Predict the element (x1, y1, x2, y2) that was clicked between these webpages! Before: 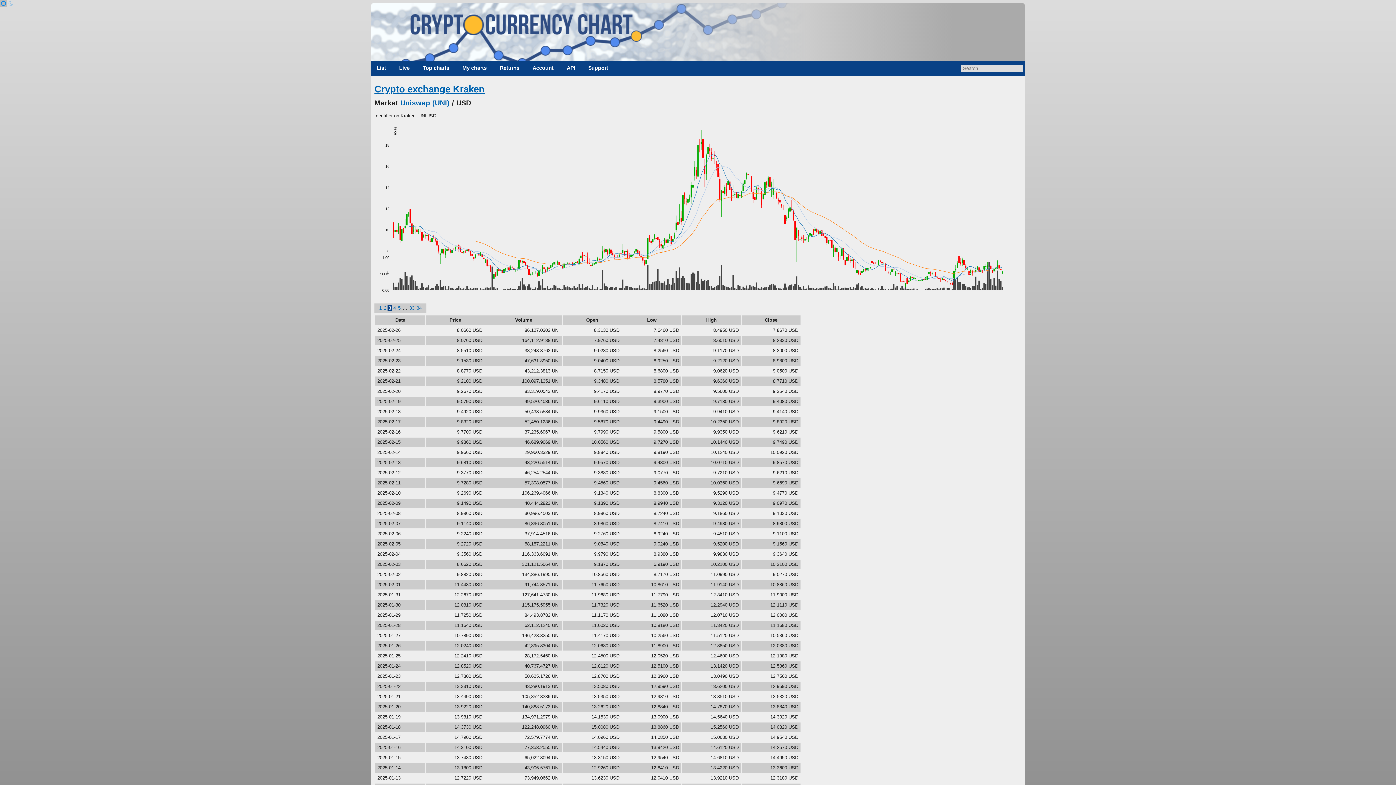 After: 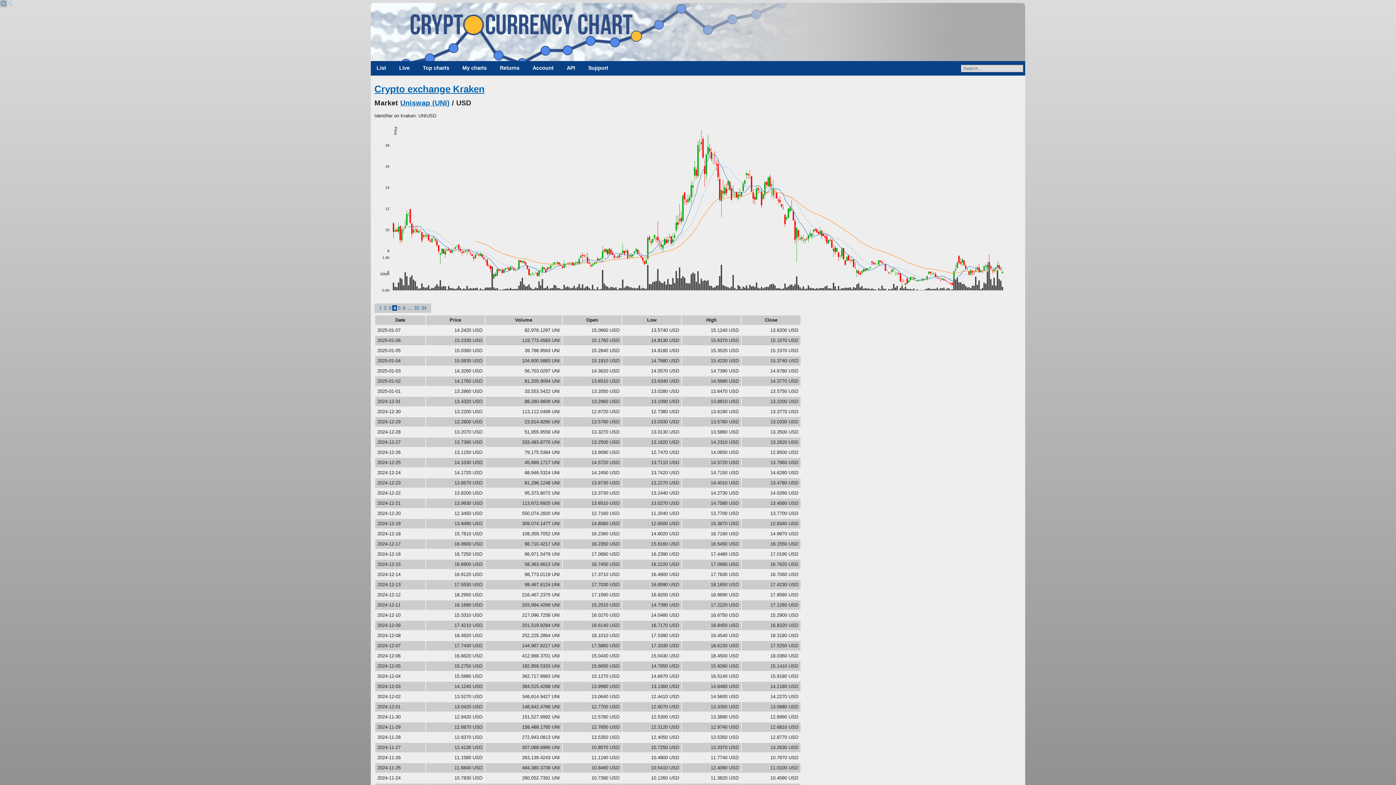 Action: label: 4 bbox: (392, 305, 397, 310)